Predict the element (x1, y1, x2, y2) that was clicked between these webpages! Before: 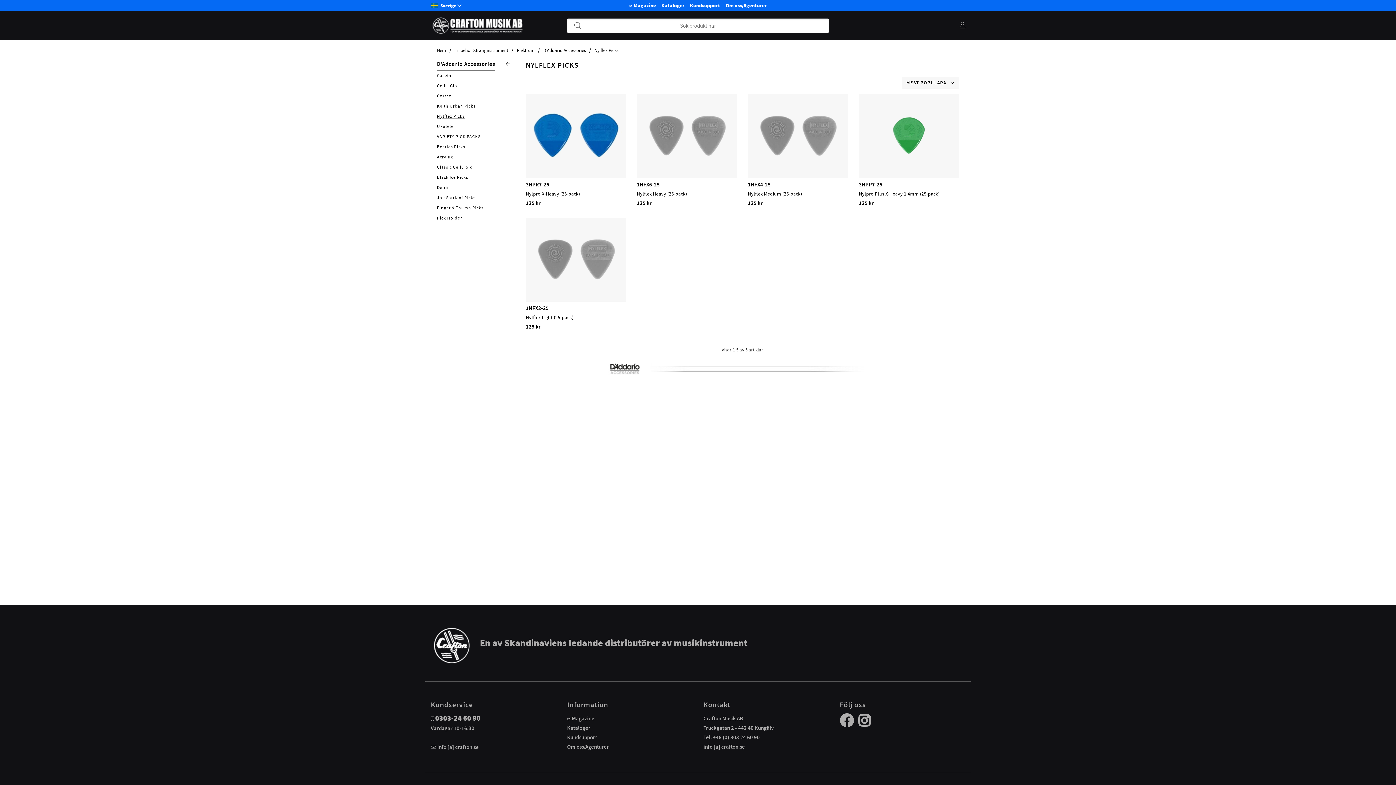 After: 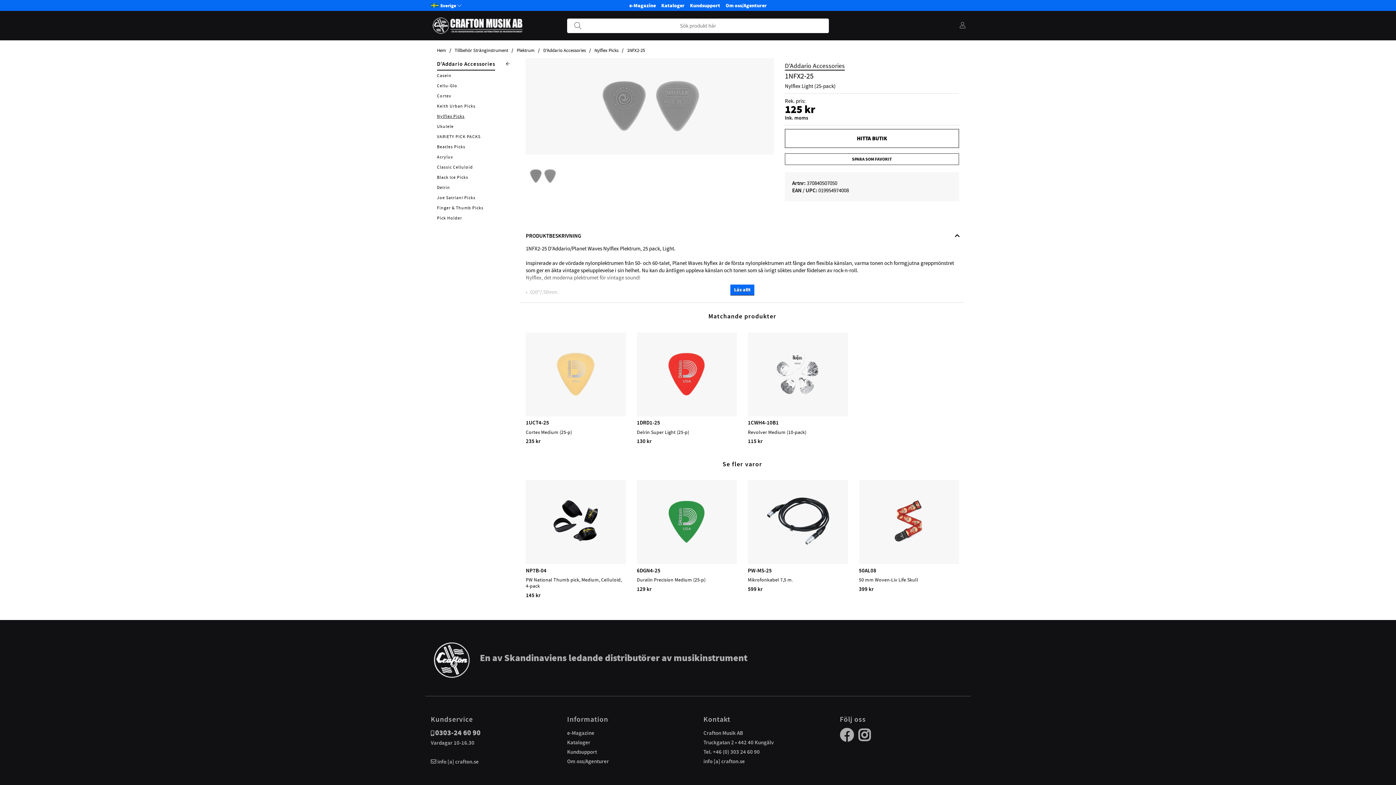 Action: label: 1NFX2-25 bbox: (532, 277, 619, 284)